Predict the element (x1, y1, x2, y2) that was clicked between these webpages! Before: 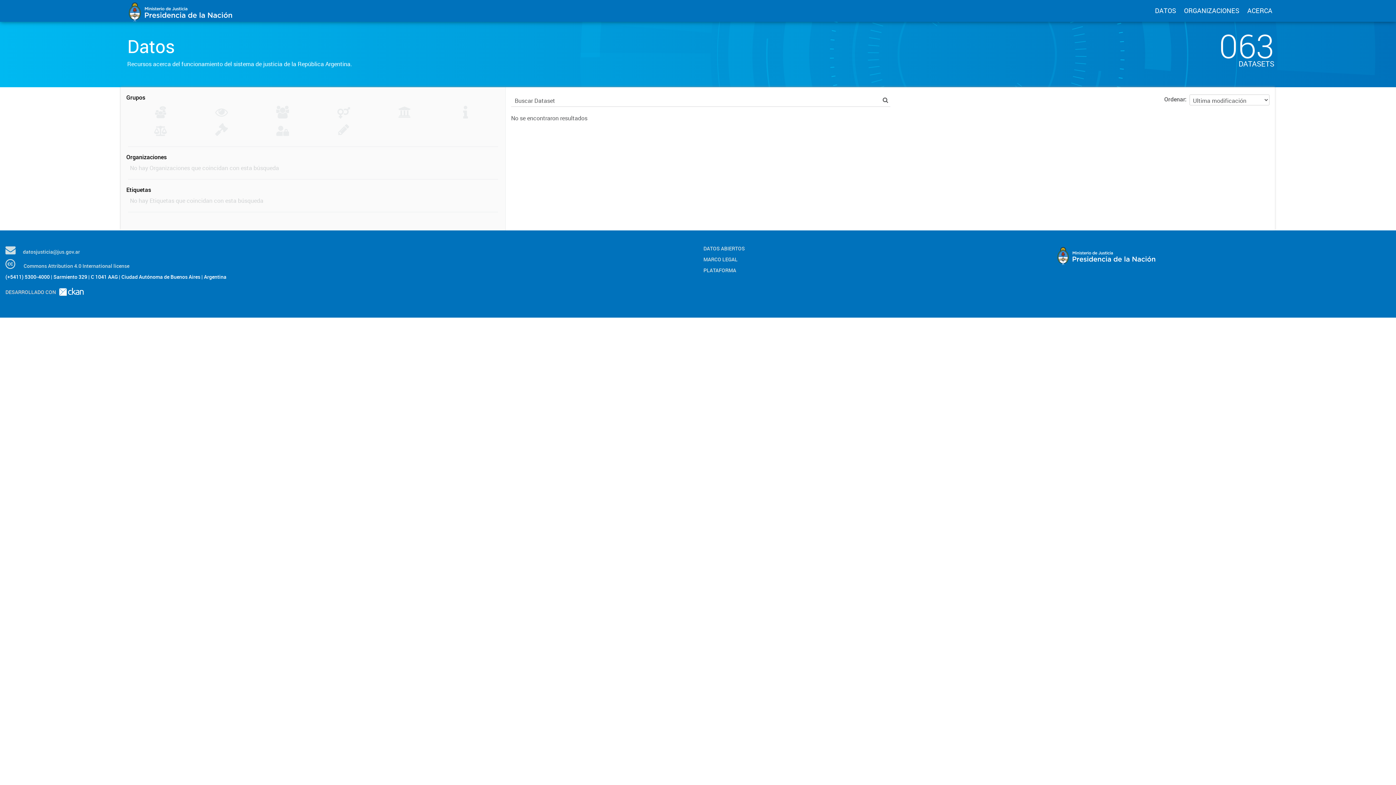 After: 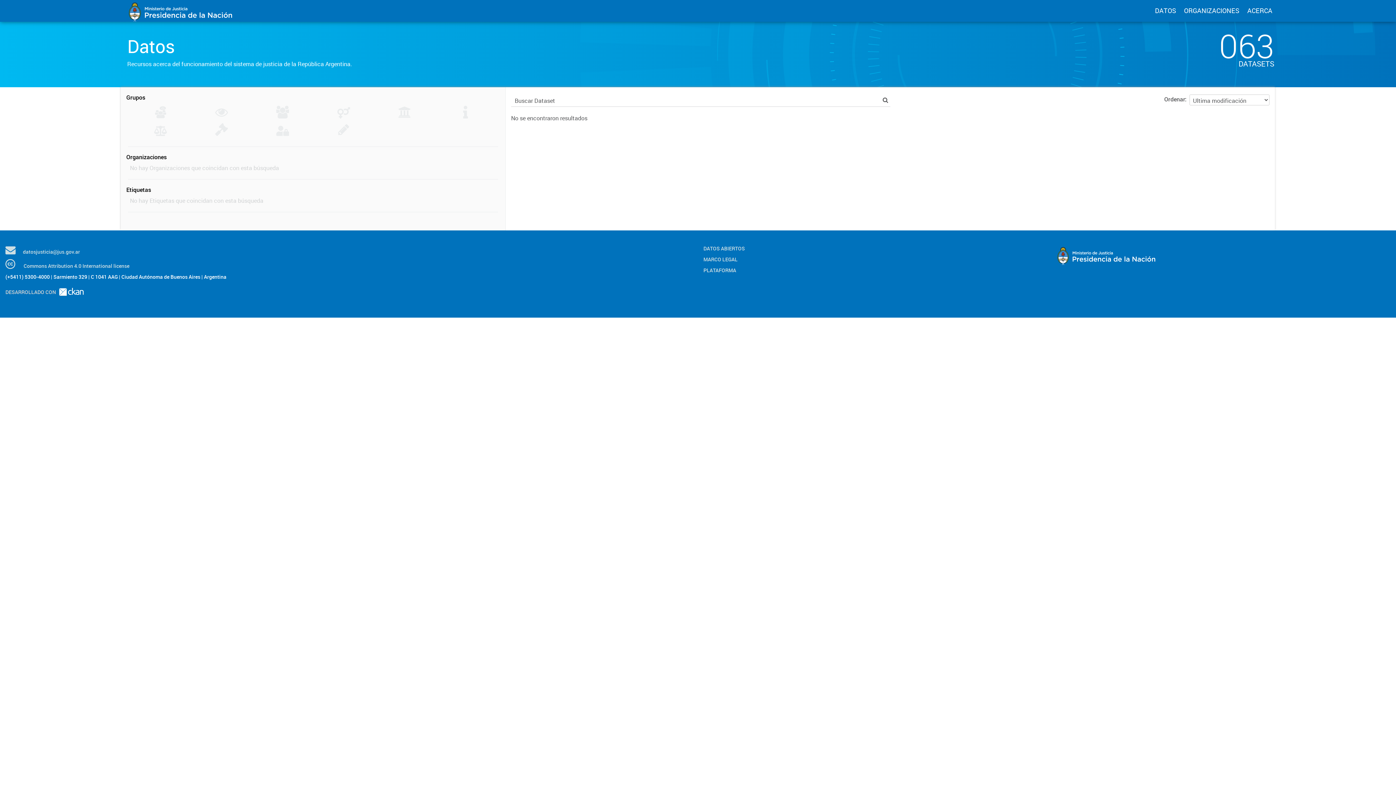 Action: bbox: (880, 94, 890, 105)